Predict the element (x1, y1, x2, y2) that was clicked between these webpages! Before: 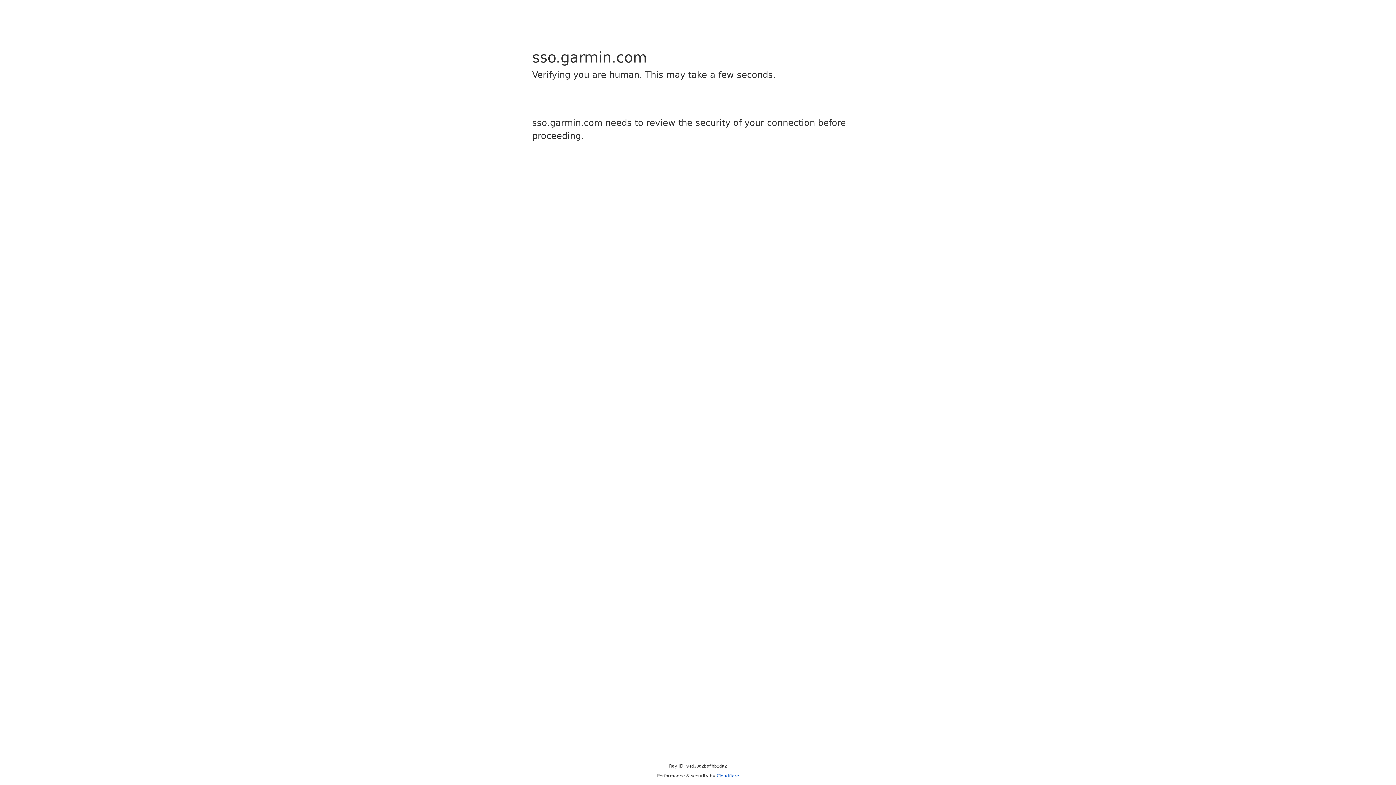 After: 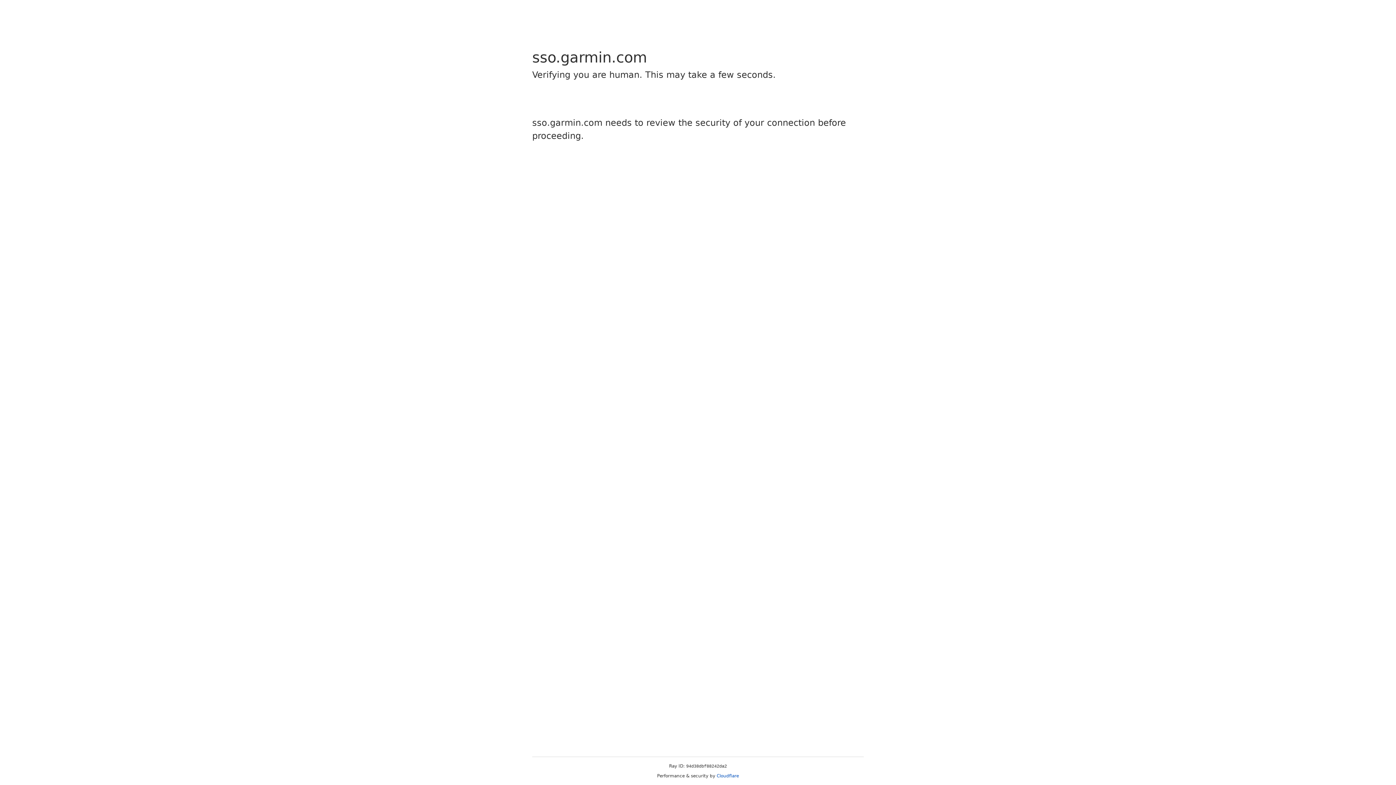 Action: label: Cloudflare bbox: (716, 773, 739, 778)